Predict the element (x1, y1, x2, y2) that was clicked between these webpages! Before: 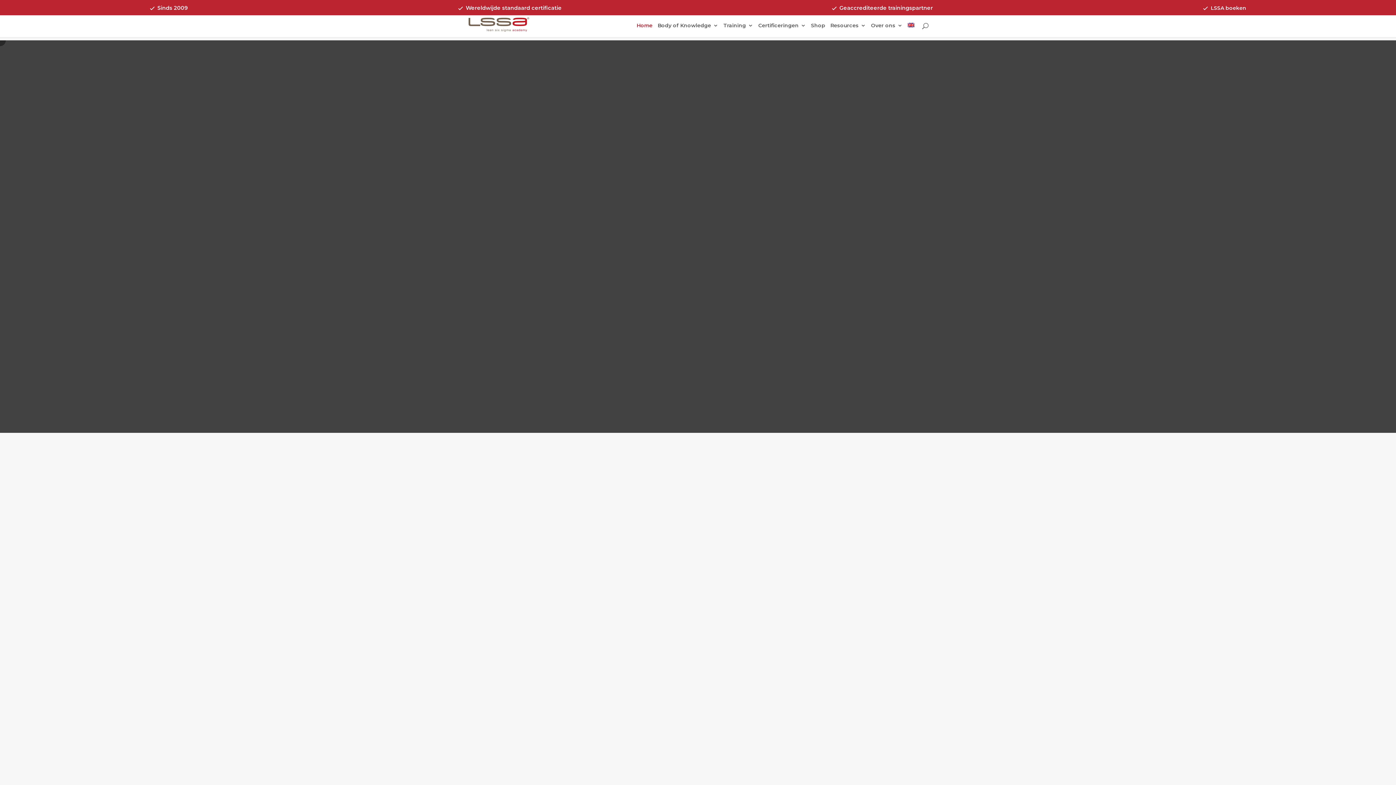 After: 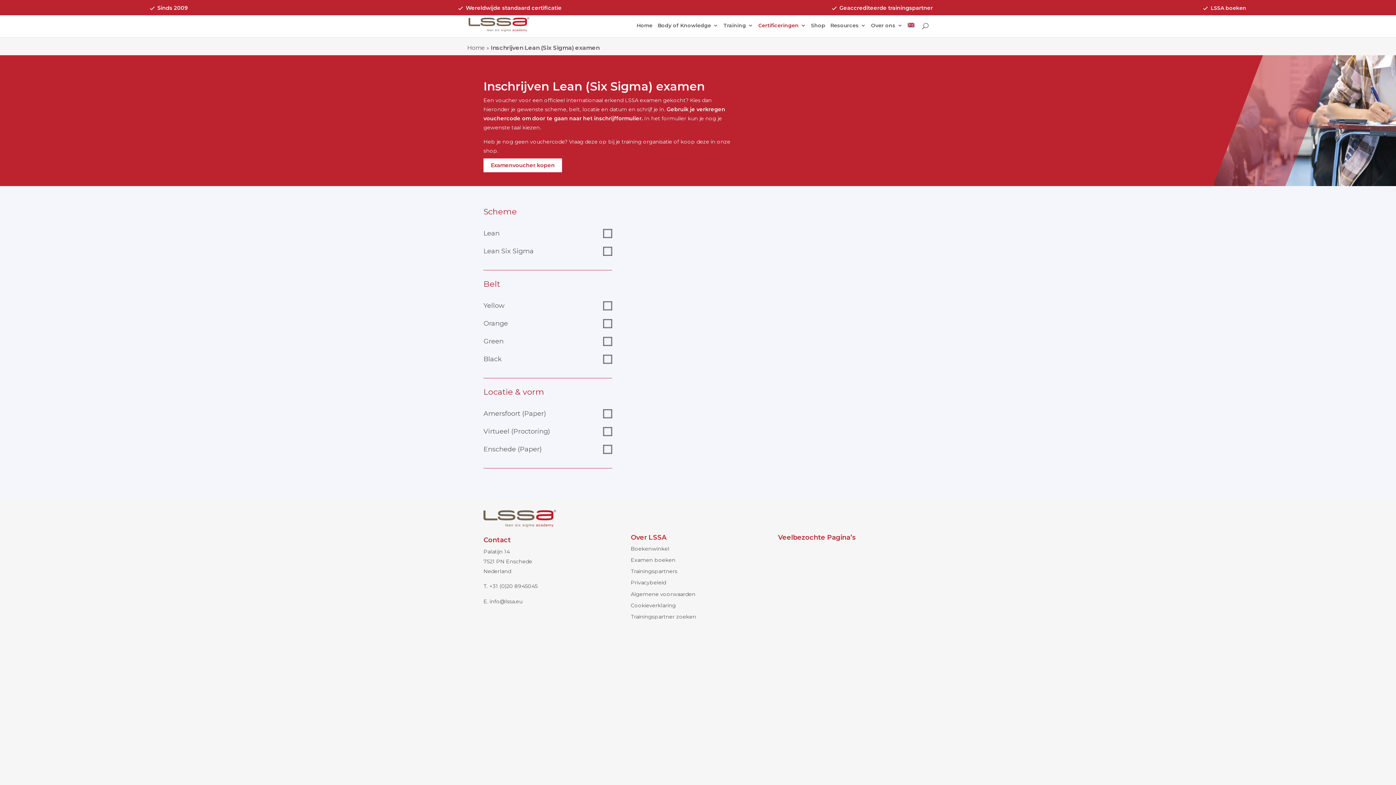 Action: label: Certificeringen bbox: (758, 22, 806, 37)